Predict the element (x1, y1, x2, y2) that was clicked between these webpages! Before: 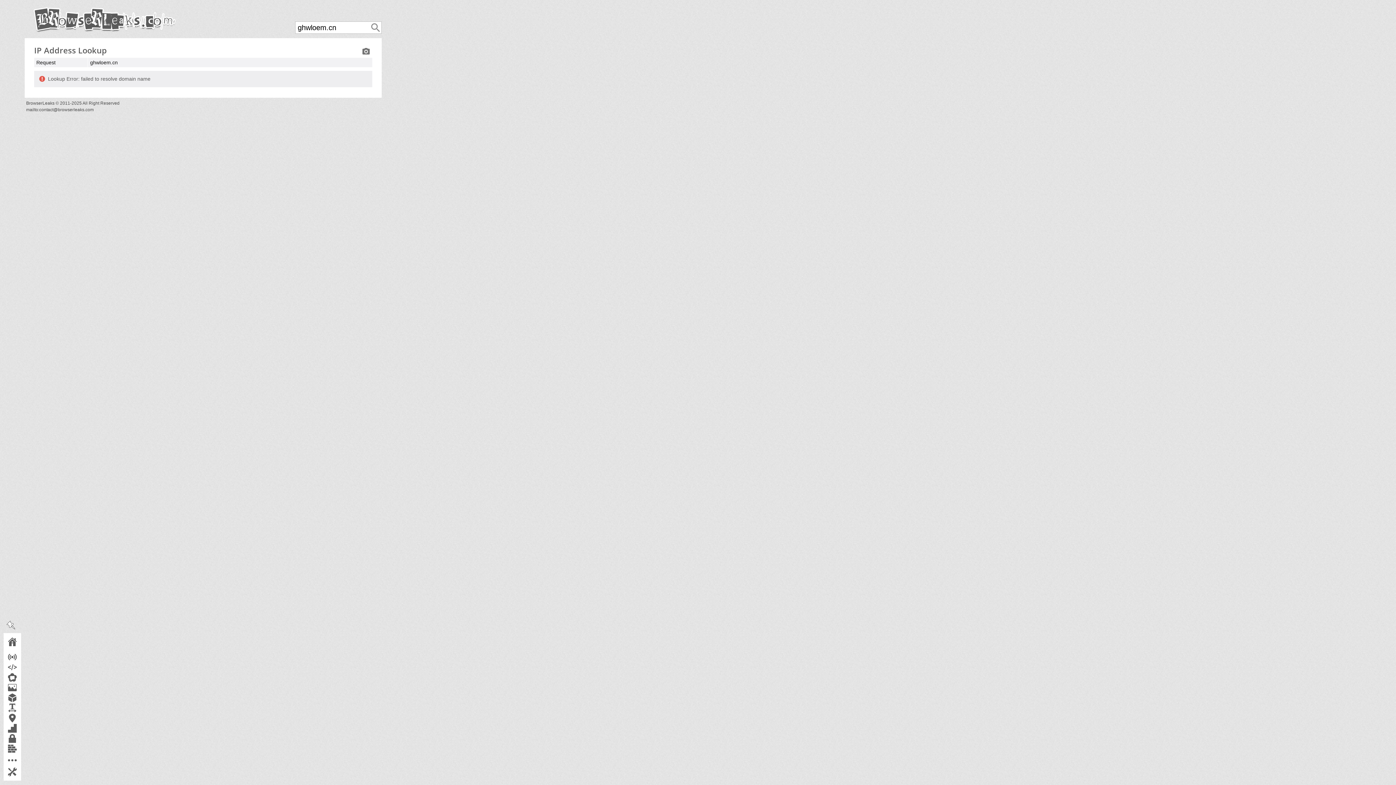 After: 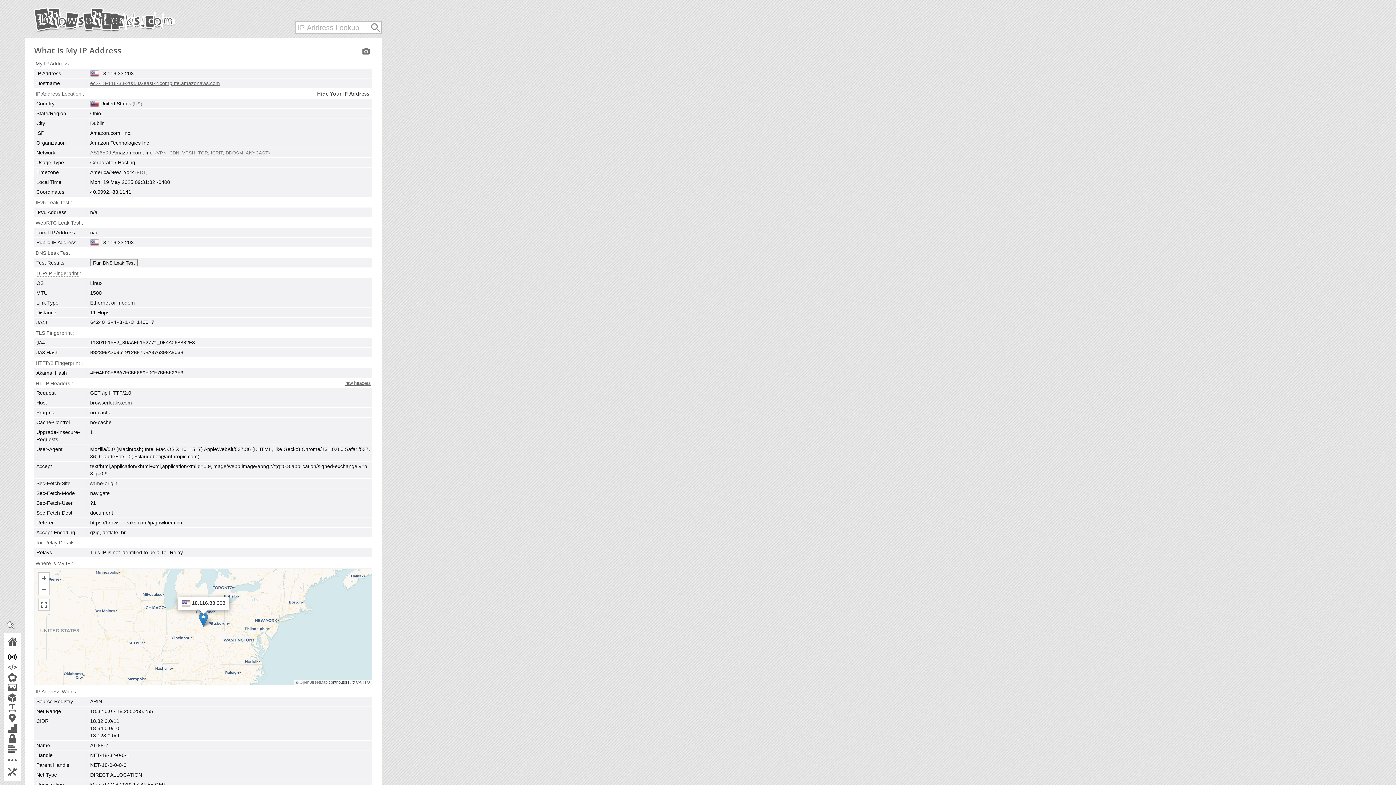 Action: label: IP Address bbox: (8, 653, 24, 661)